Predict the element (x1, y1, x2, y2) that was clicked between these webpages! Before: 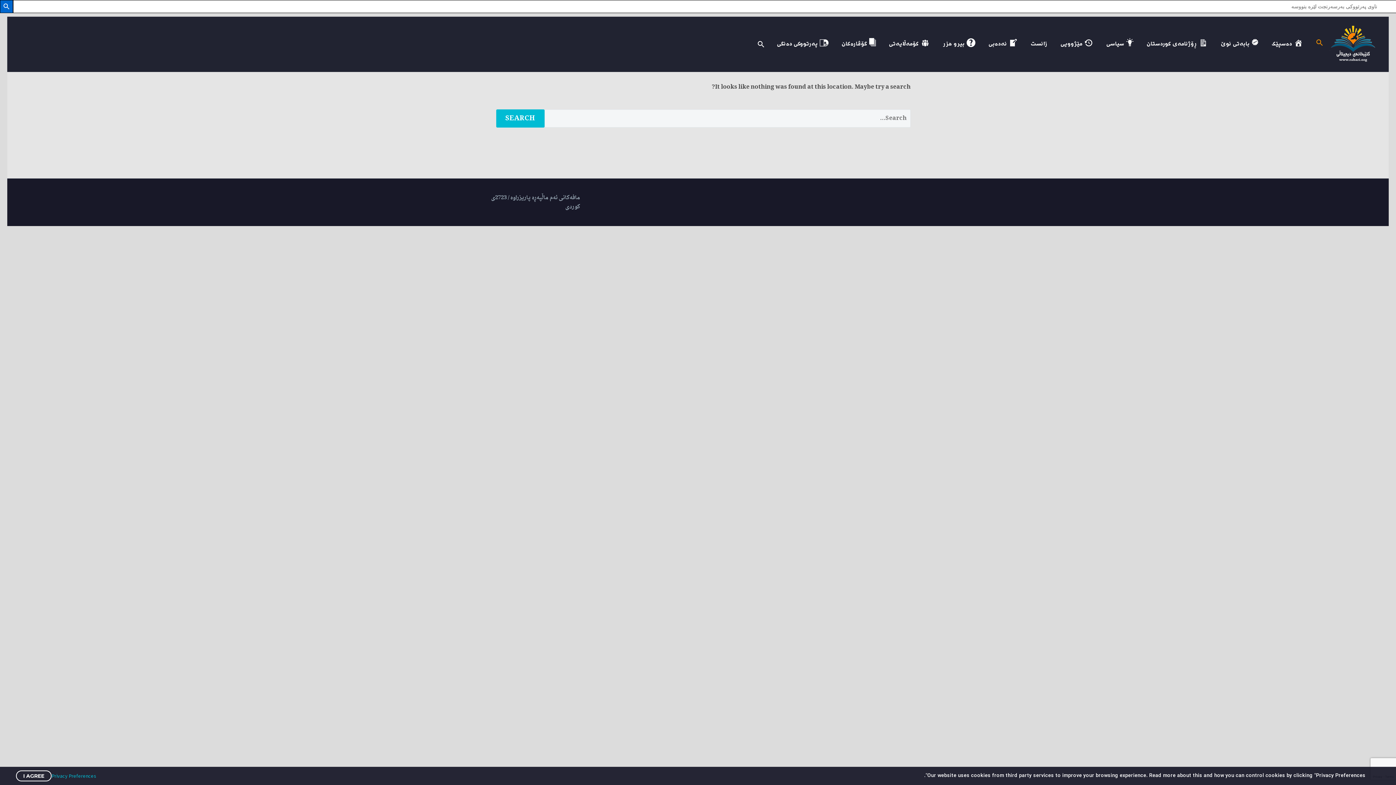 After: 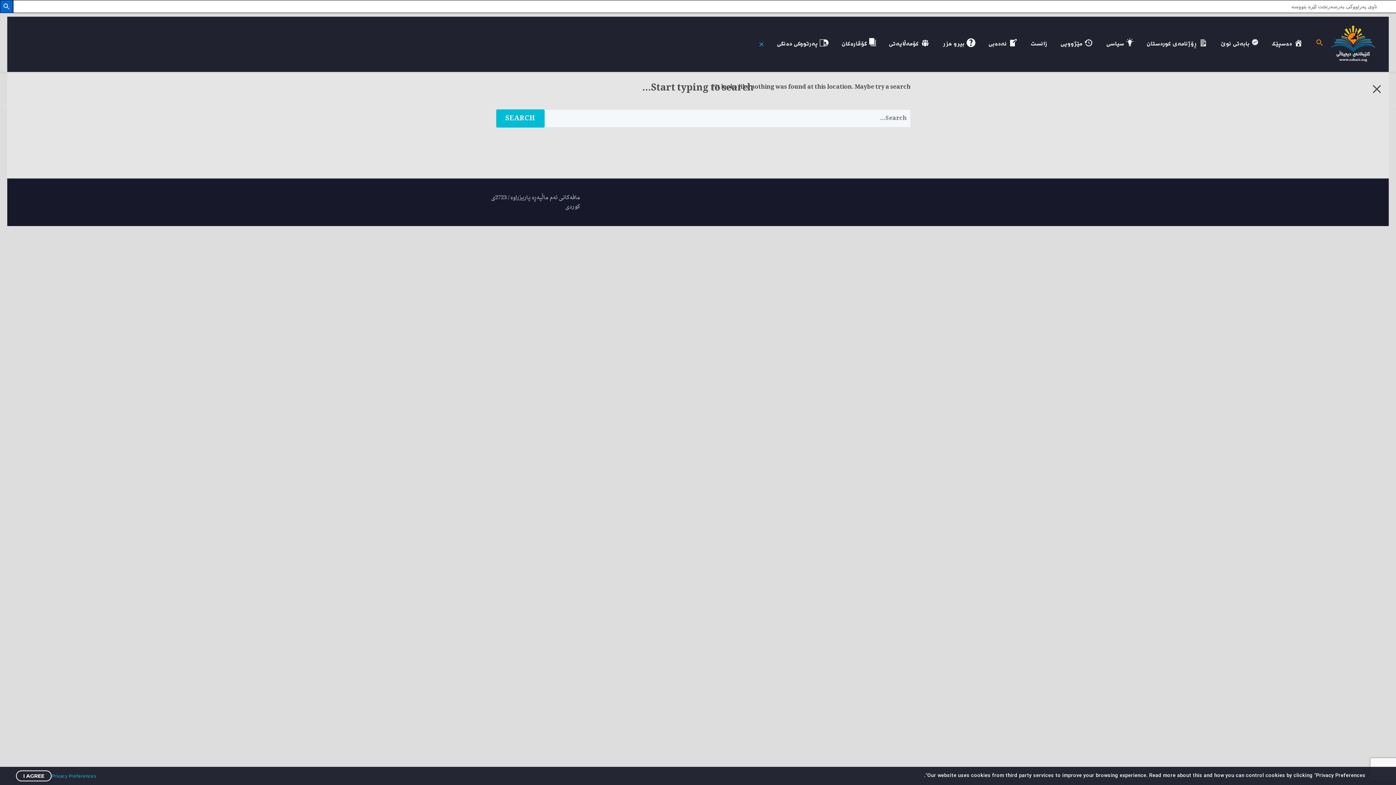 Action: bbox: (755, 39, 769, 48)